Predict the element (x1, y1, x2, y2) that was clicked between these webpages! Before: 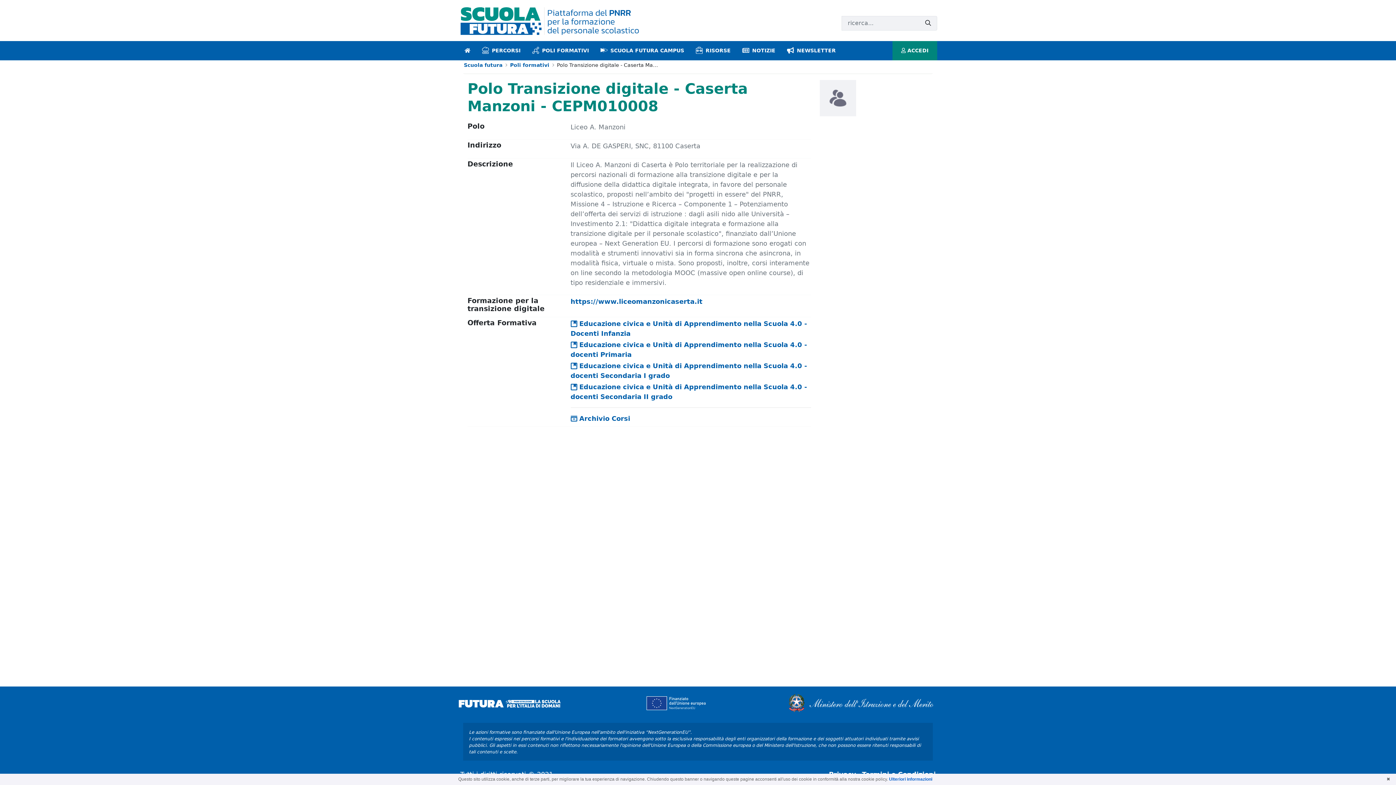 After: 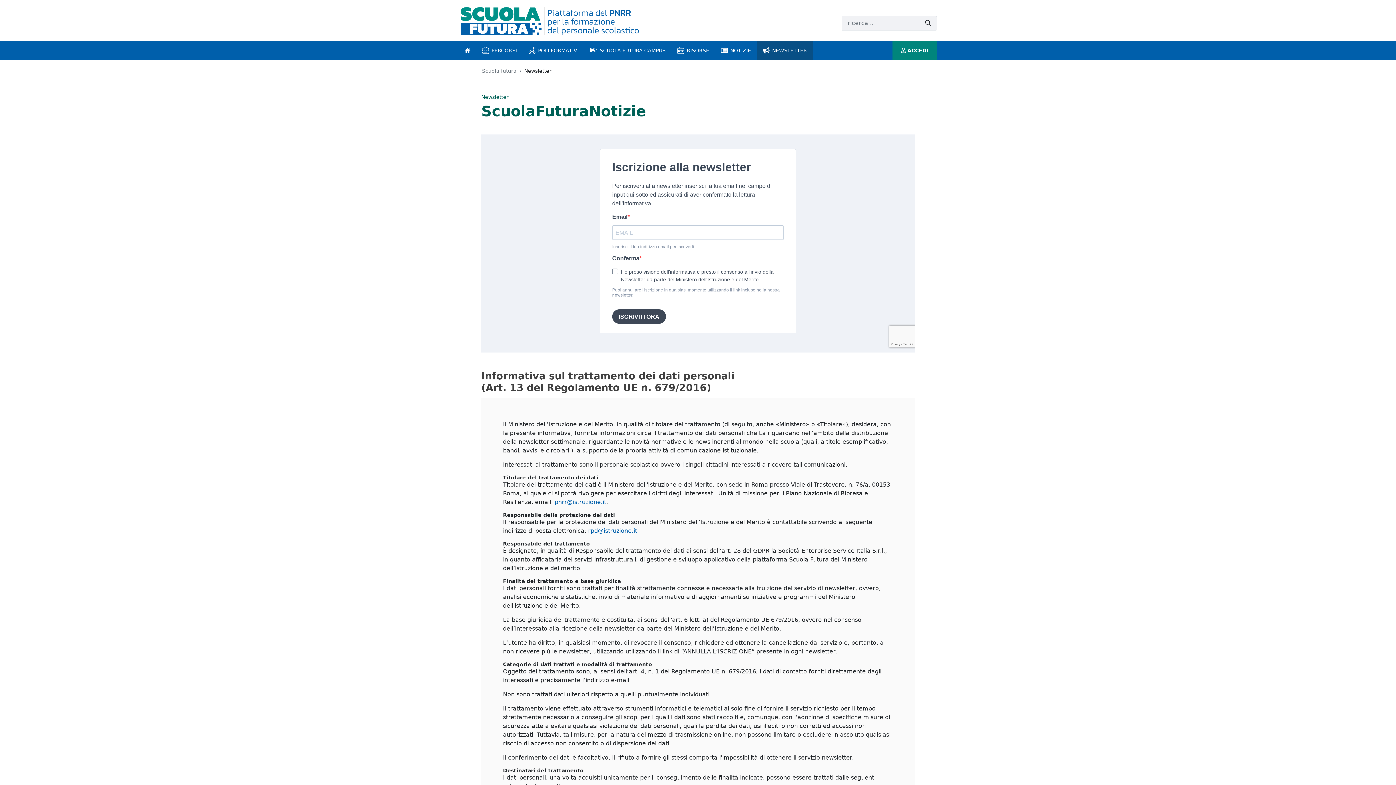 Action: bbox: (781, 41, 841, 60) label: newsletter introduzione